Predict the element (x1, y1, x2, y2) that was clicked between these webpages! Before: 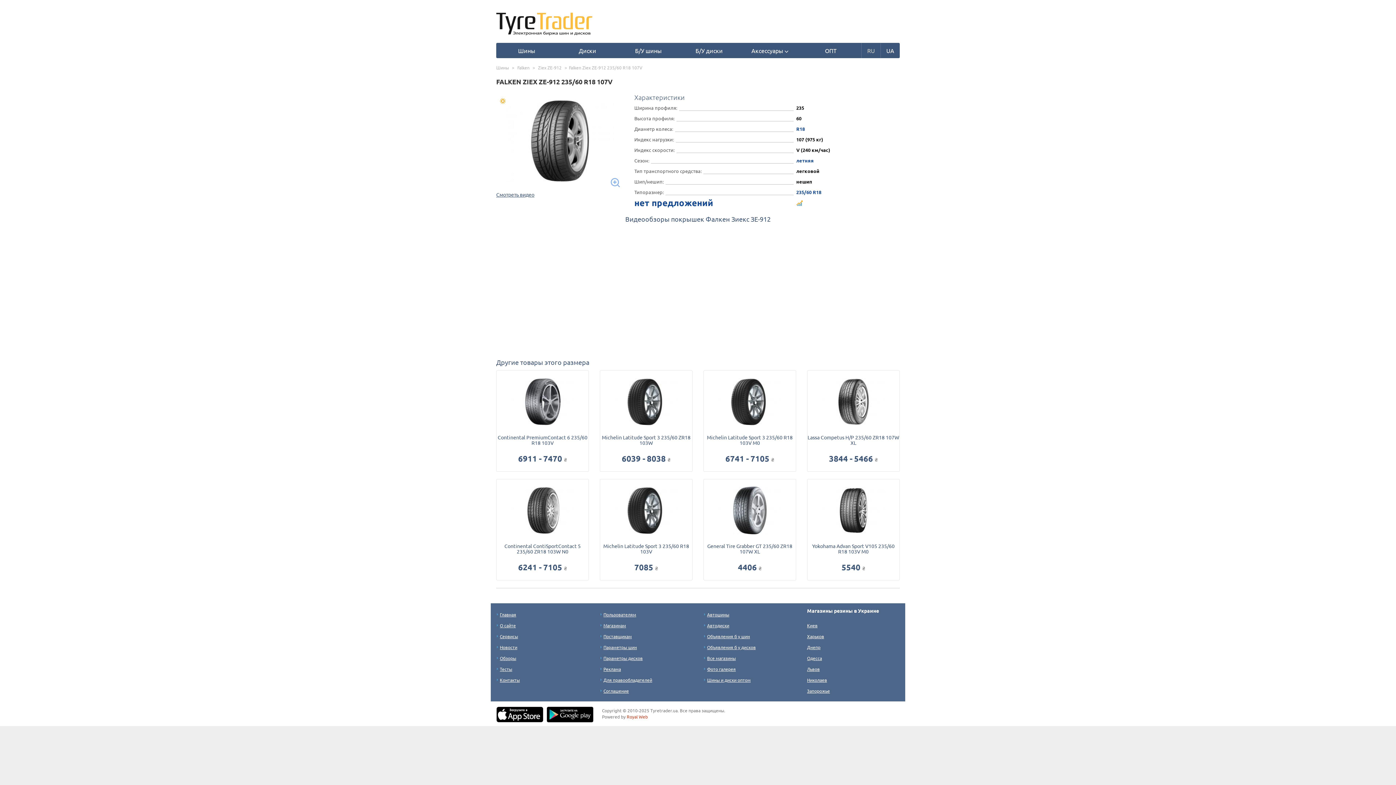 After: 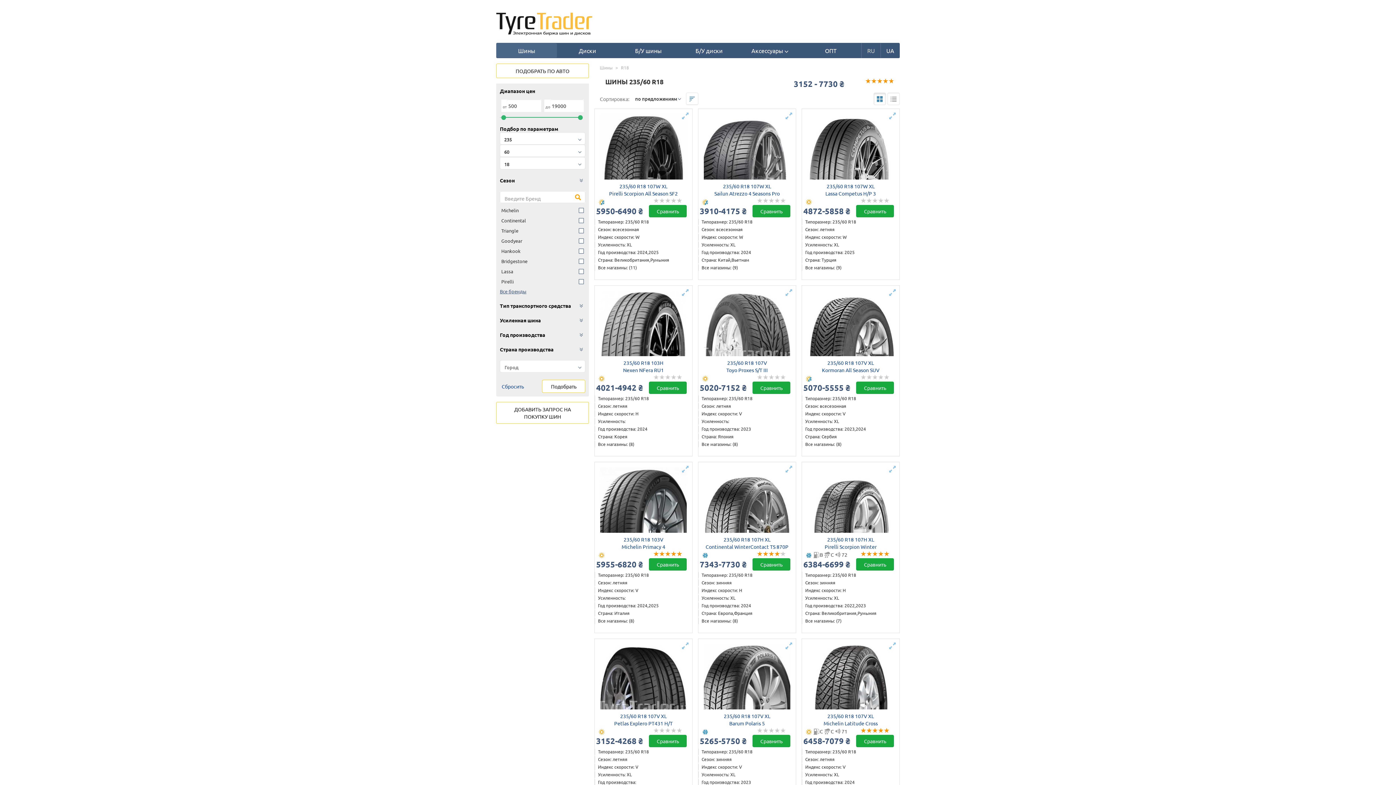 Action: label: 235/60 R18 bbox: (796, 189, 821, 195)